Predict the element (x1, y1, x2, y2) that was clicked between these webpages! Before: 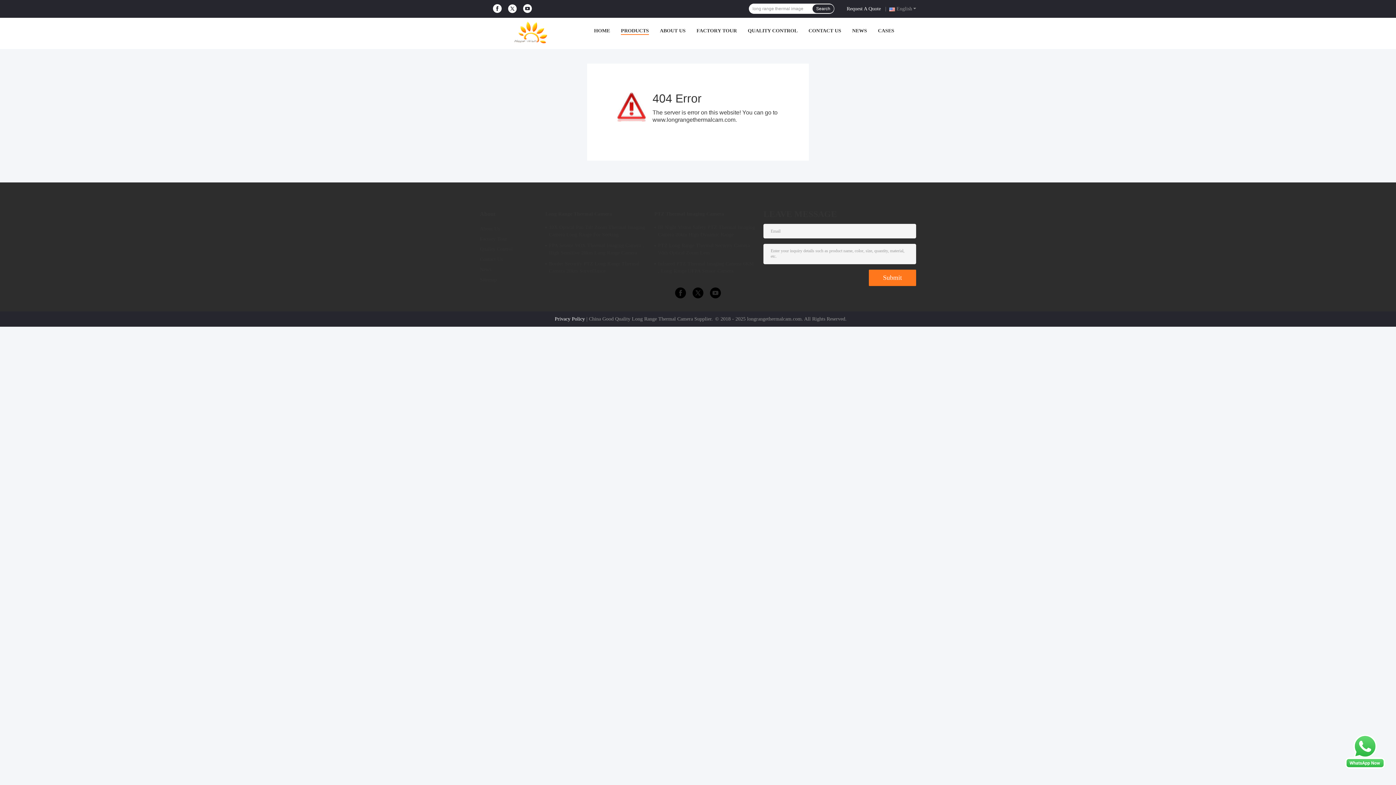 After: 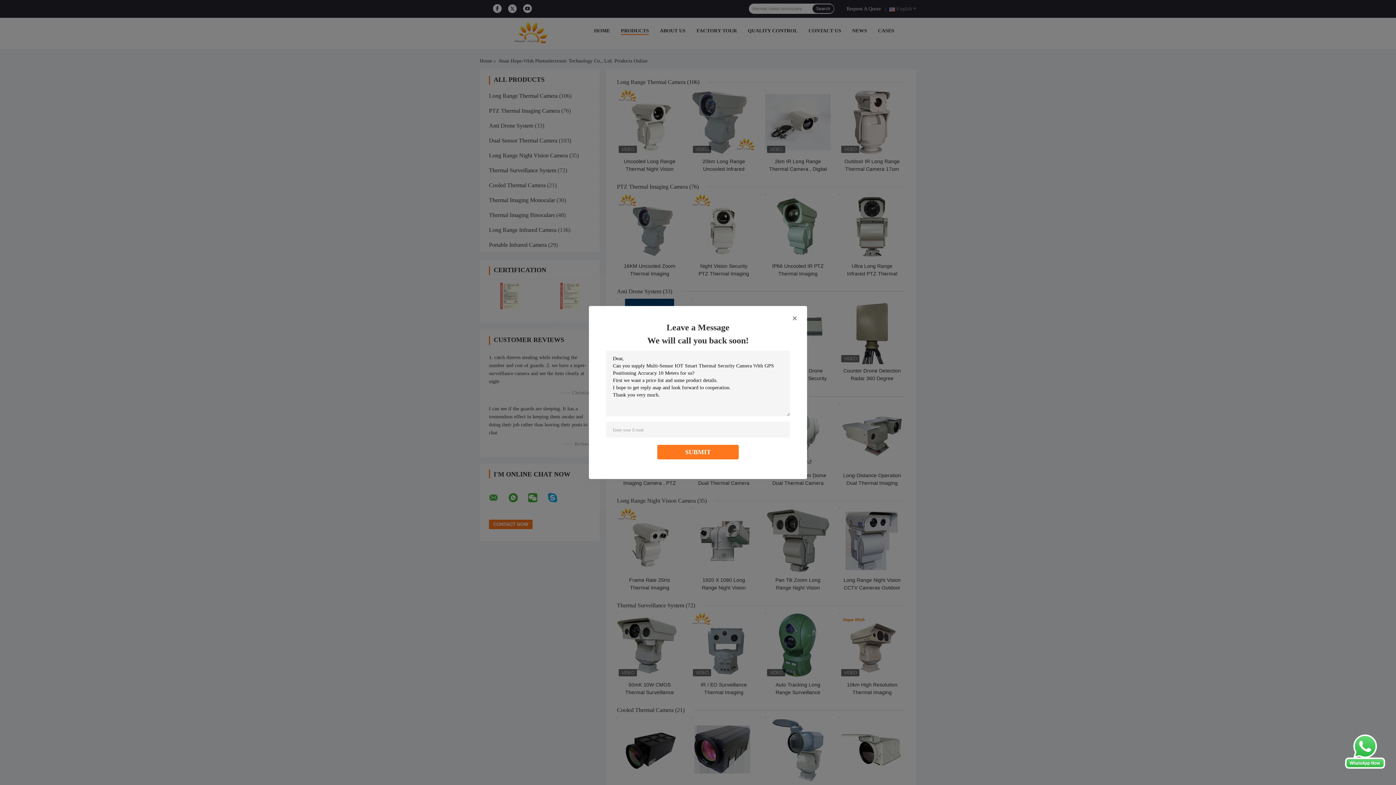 Action: label: PRODUCTS bbox: (621, 28, 649, 33)